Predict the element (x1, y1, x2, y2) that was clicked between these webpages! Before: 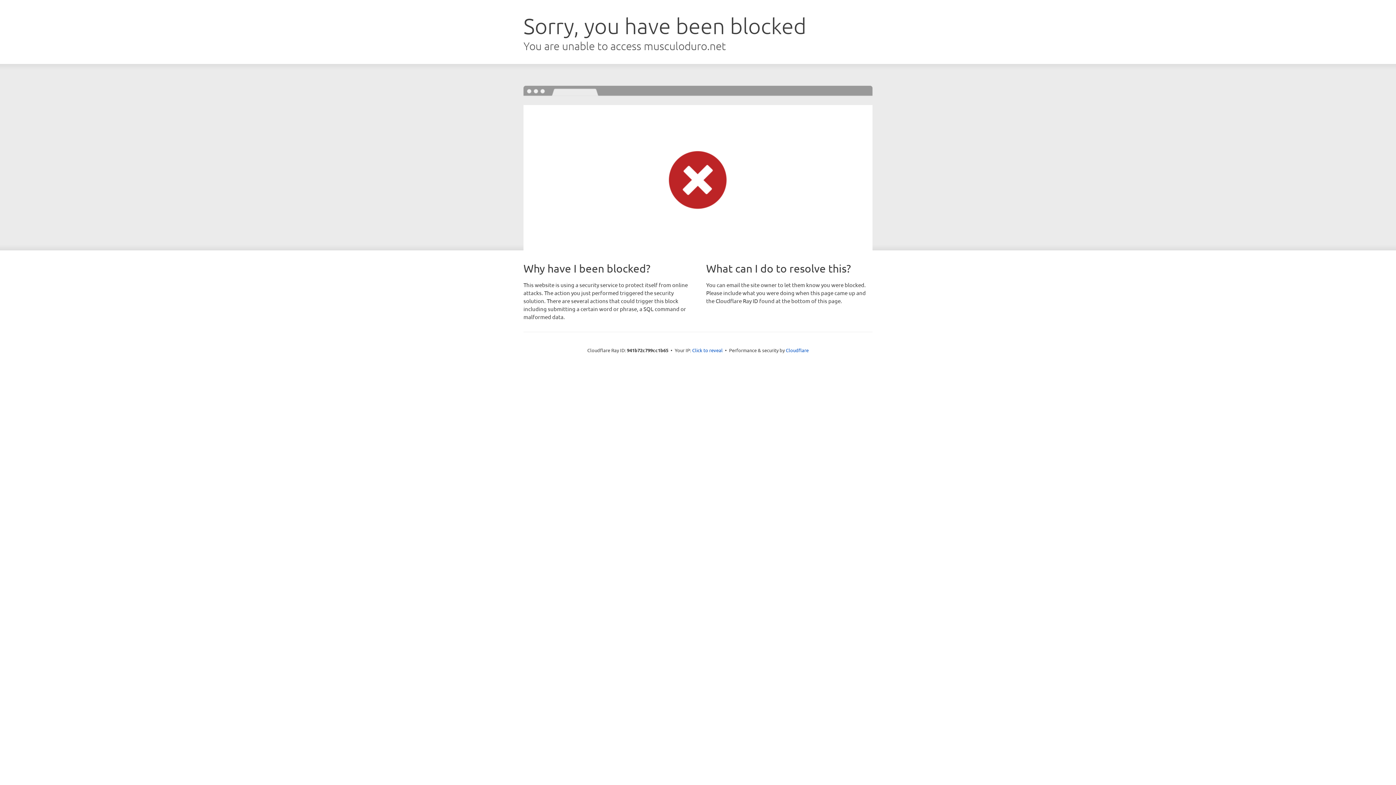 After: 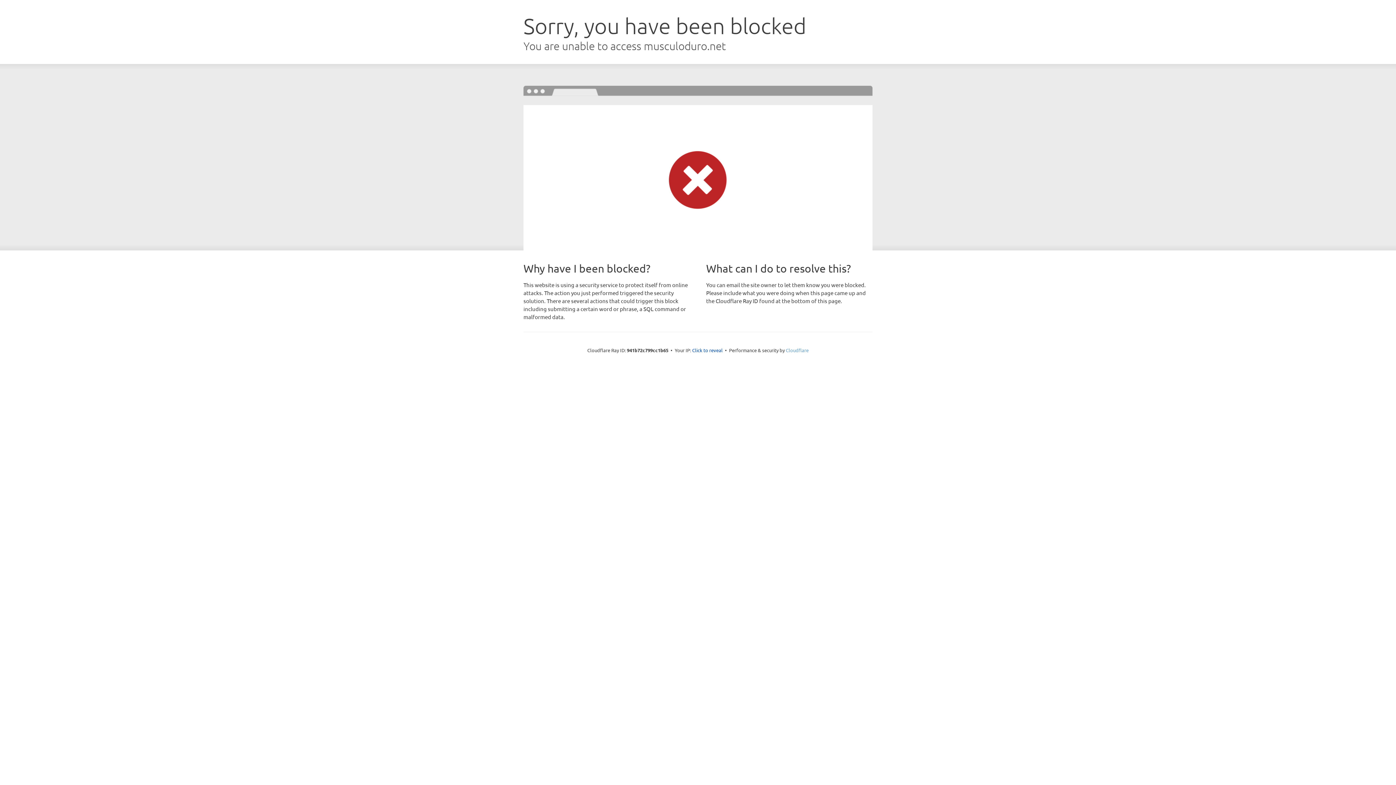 Action: bbox: (786, 347, 808, 353) label: Cloudflare